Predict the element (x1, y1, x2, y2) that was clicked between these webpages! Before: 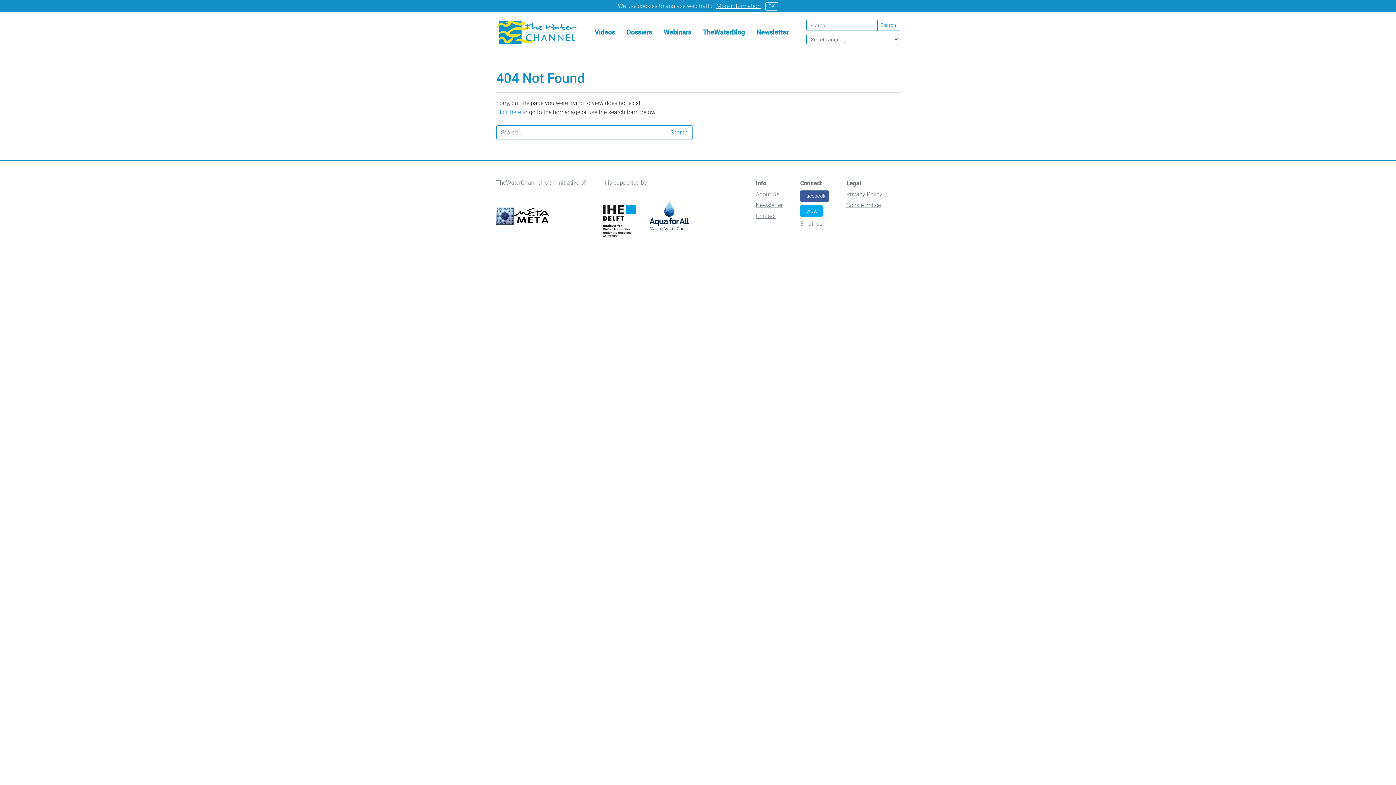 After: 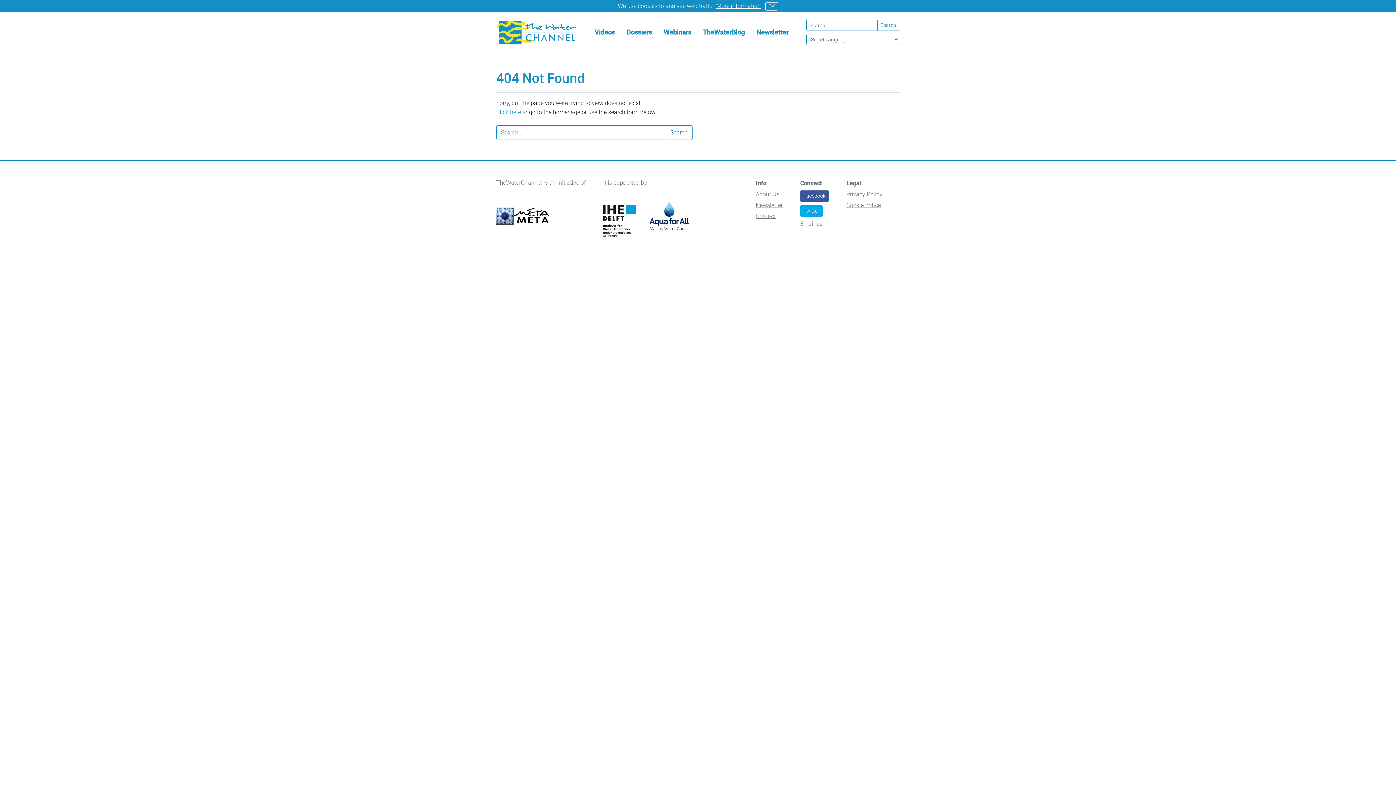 Action: bbox: (646, 208, 689, 215)